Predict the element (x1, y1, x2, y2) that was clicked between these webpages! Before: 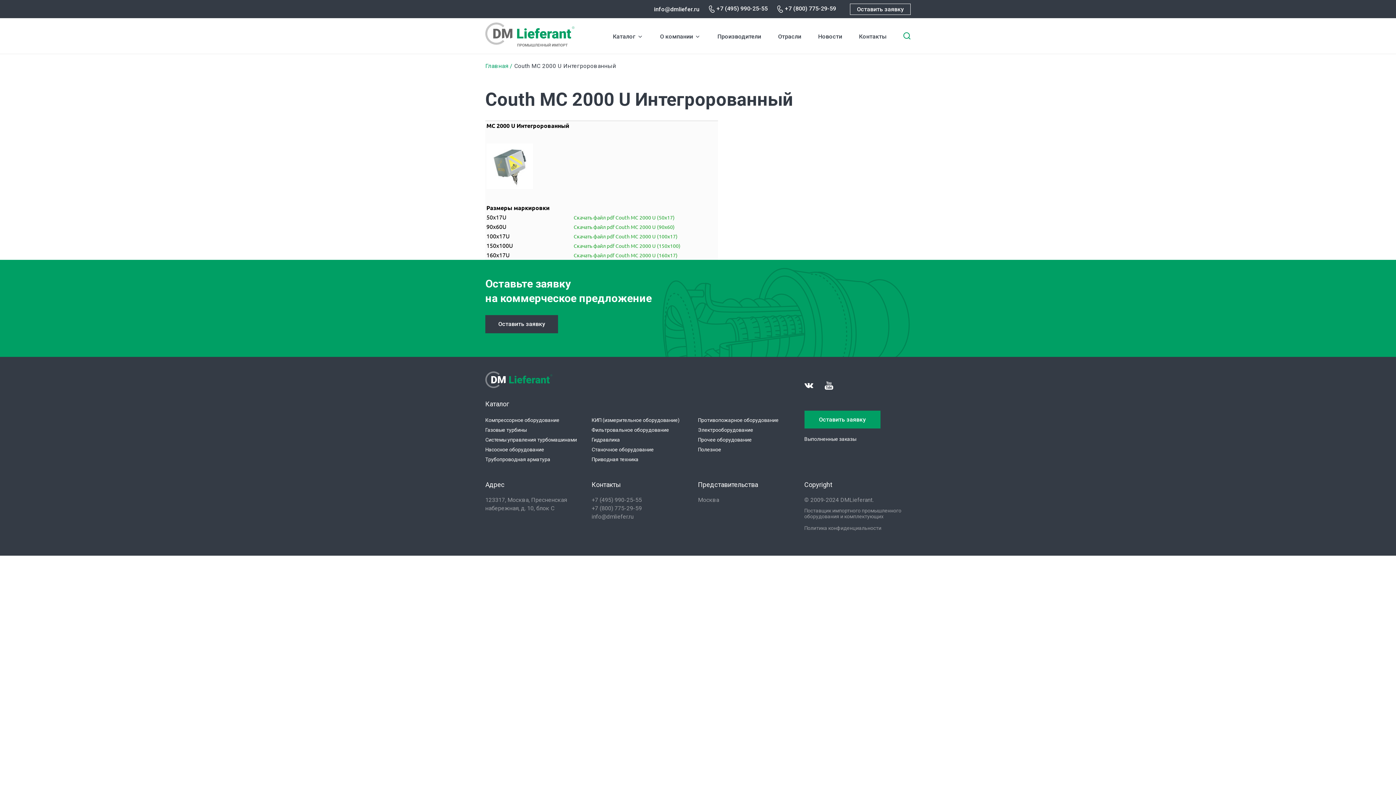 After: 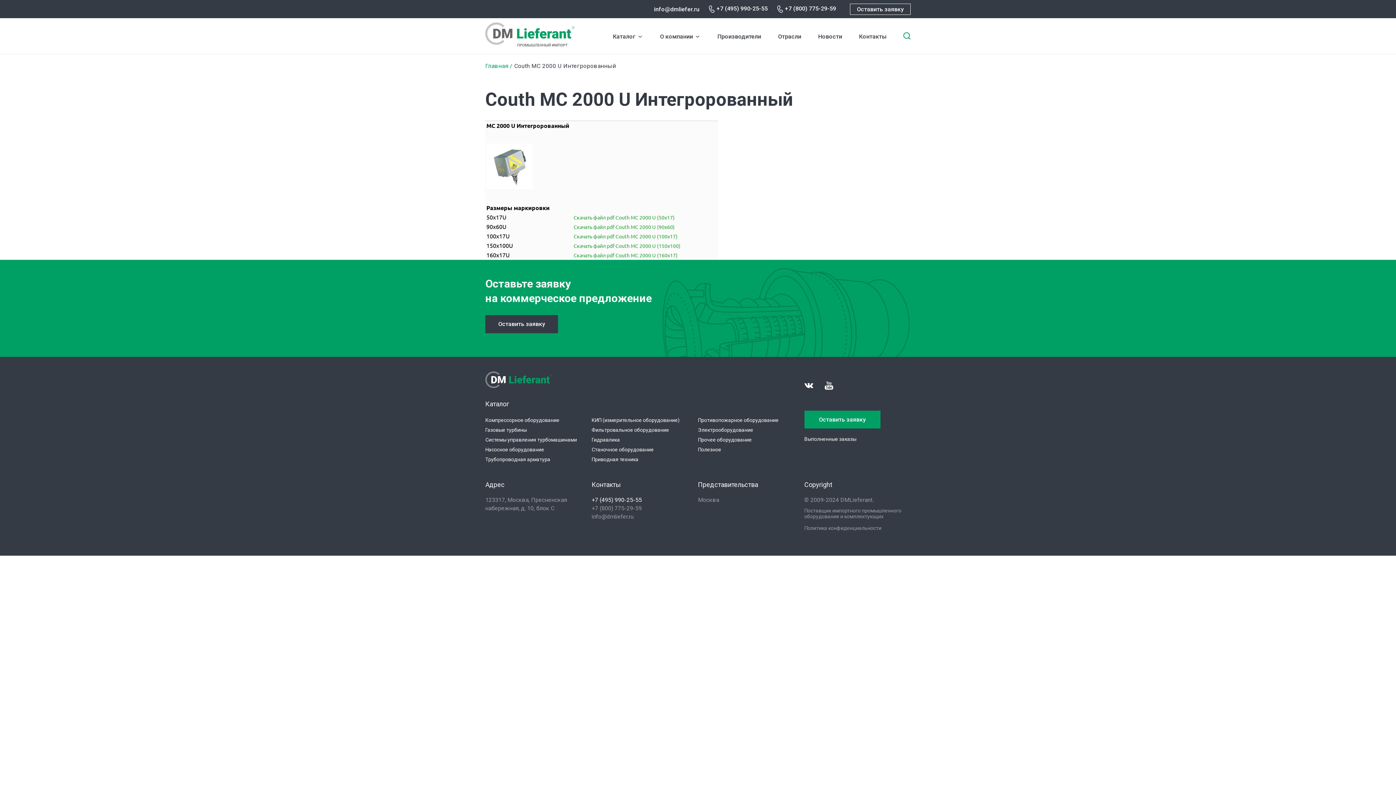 Action: label: +7 (495) 990-25-55 bbox: (591, 496, 642, 503)